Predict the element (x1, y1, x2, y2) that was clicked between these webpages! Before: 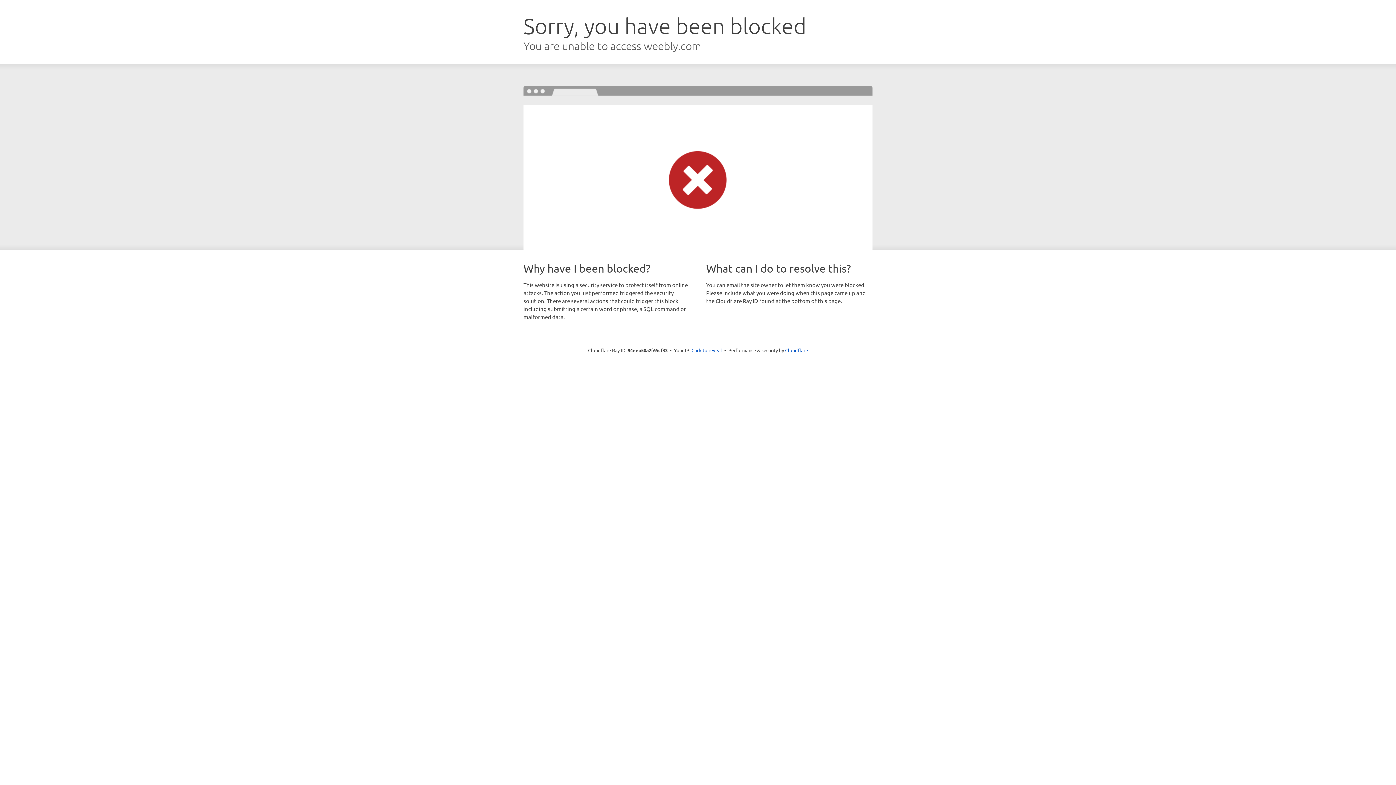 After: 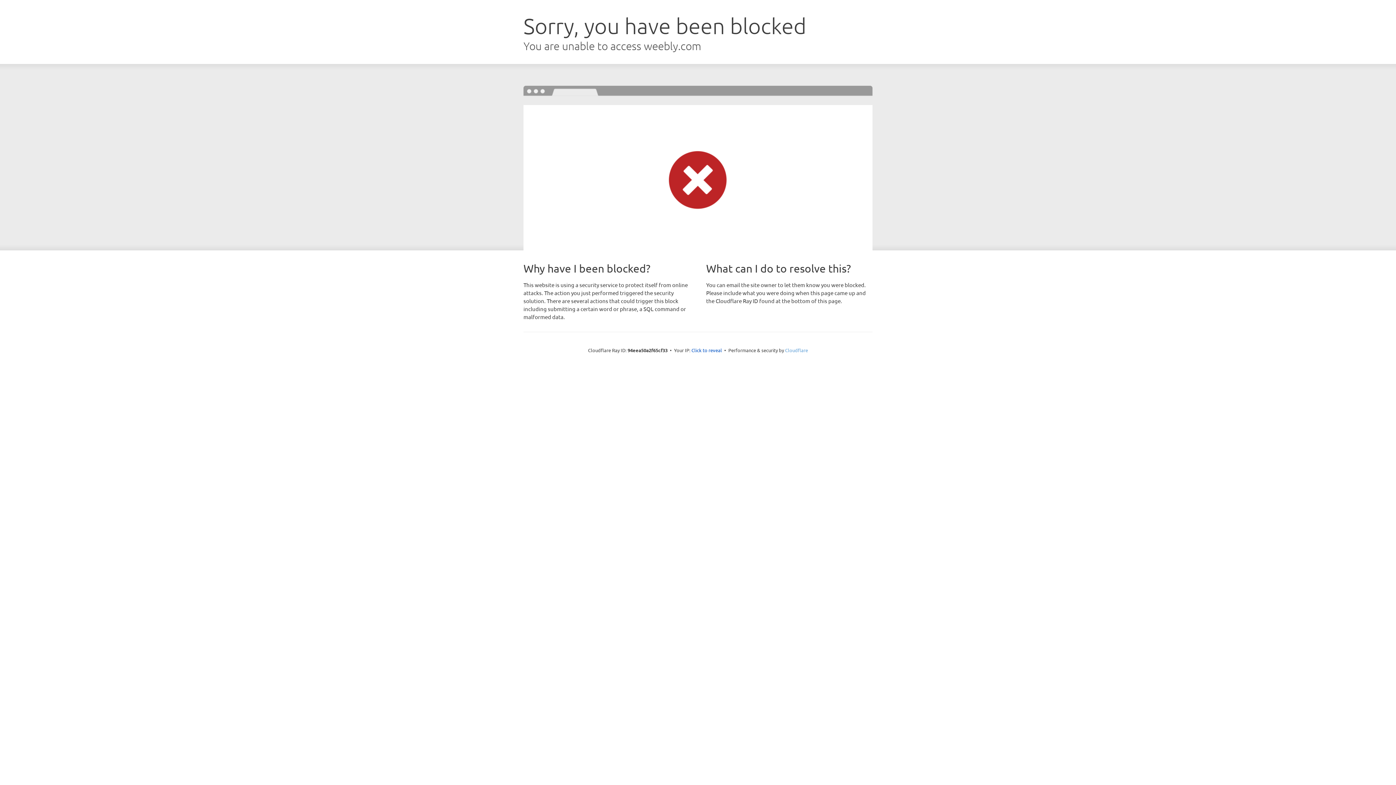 Action: label: Cloudflare bbox: (785, 347, 808, 353)